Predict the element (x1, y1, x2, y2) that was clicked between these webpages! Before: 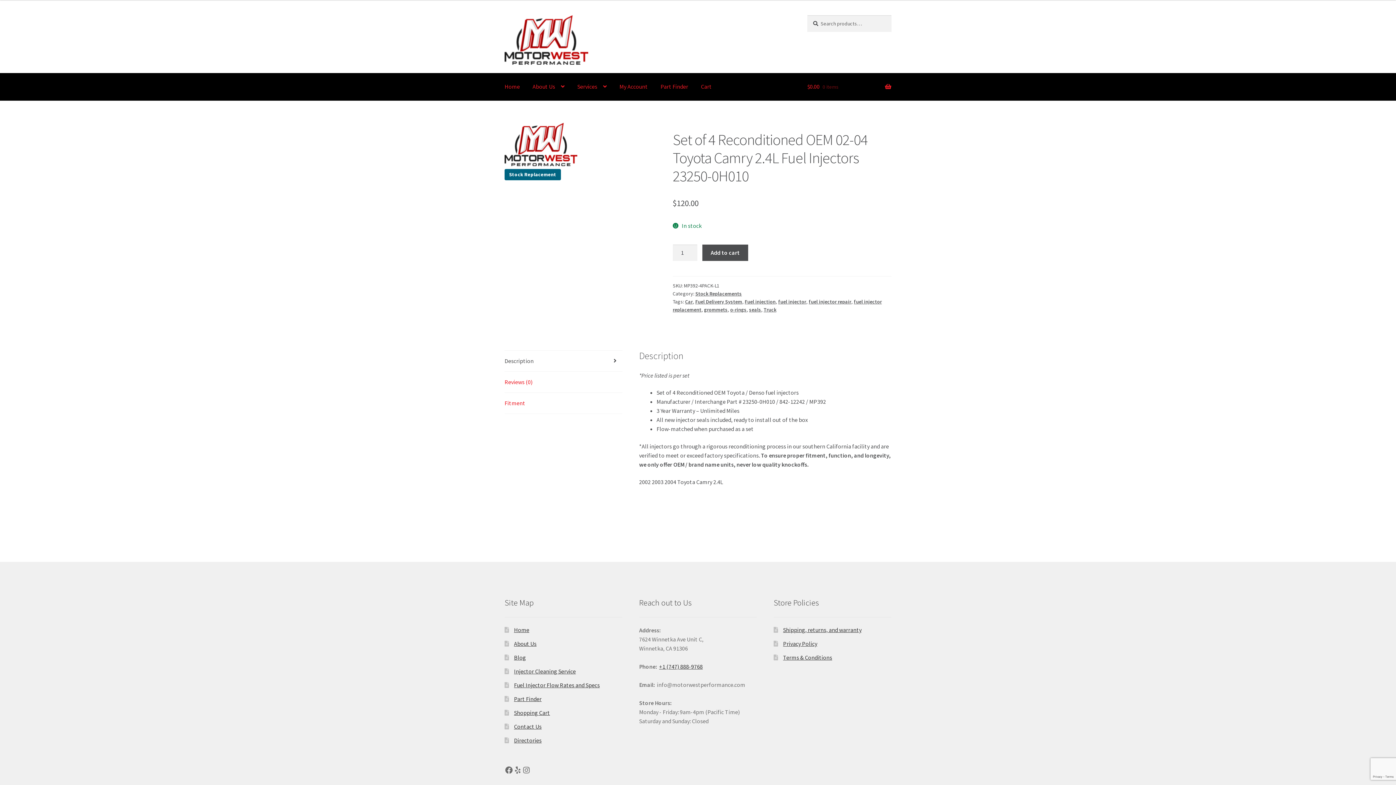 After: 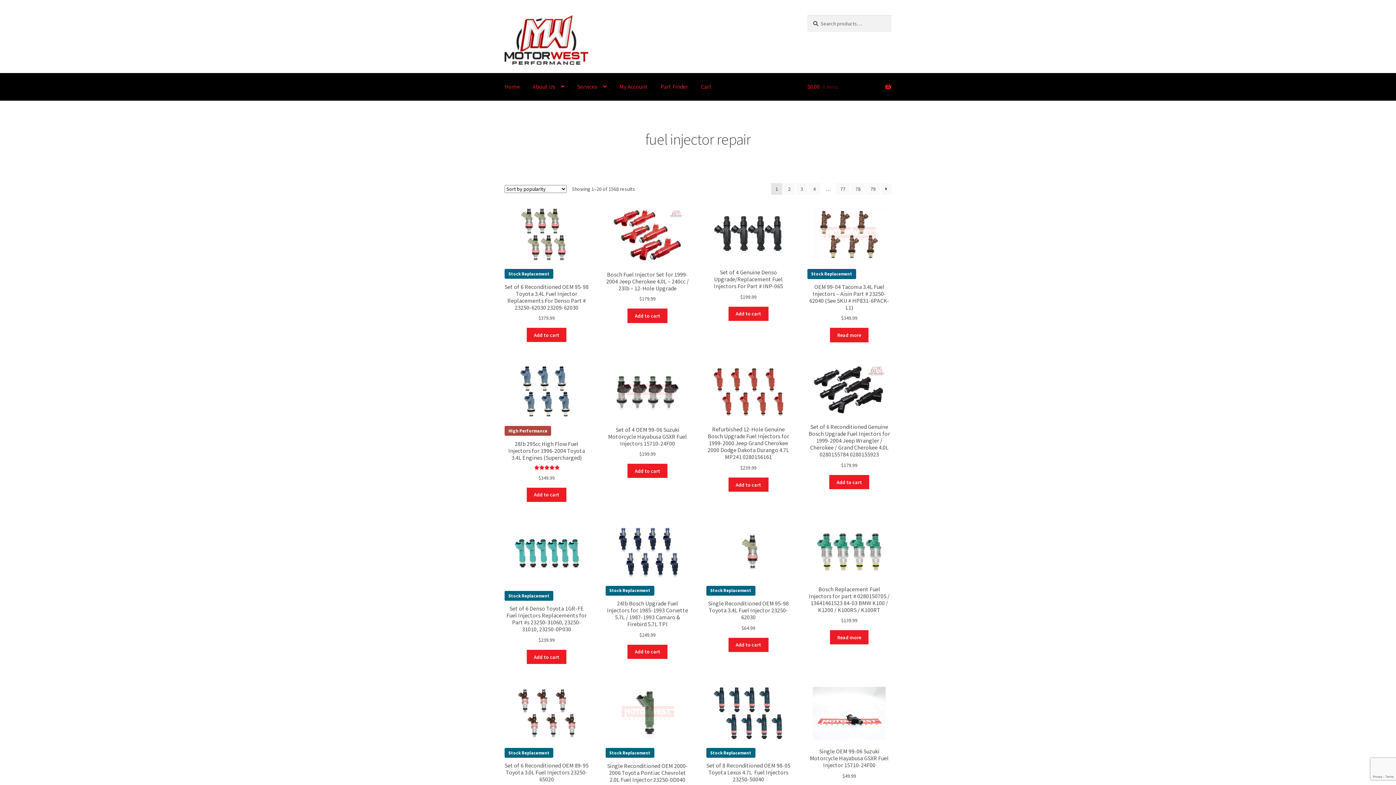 Action: label: fuel injector repair bbox: (808, 298, 851, 304)